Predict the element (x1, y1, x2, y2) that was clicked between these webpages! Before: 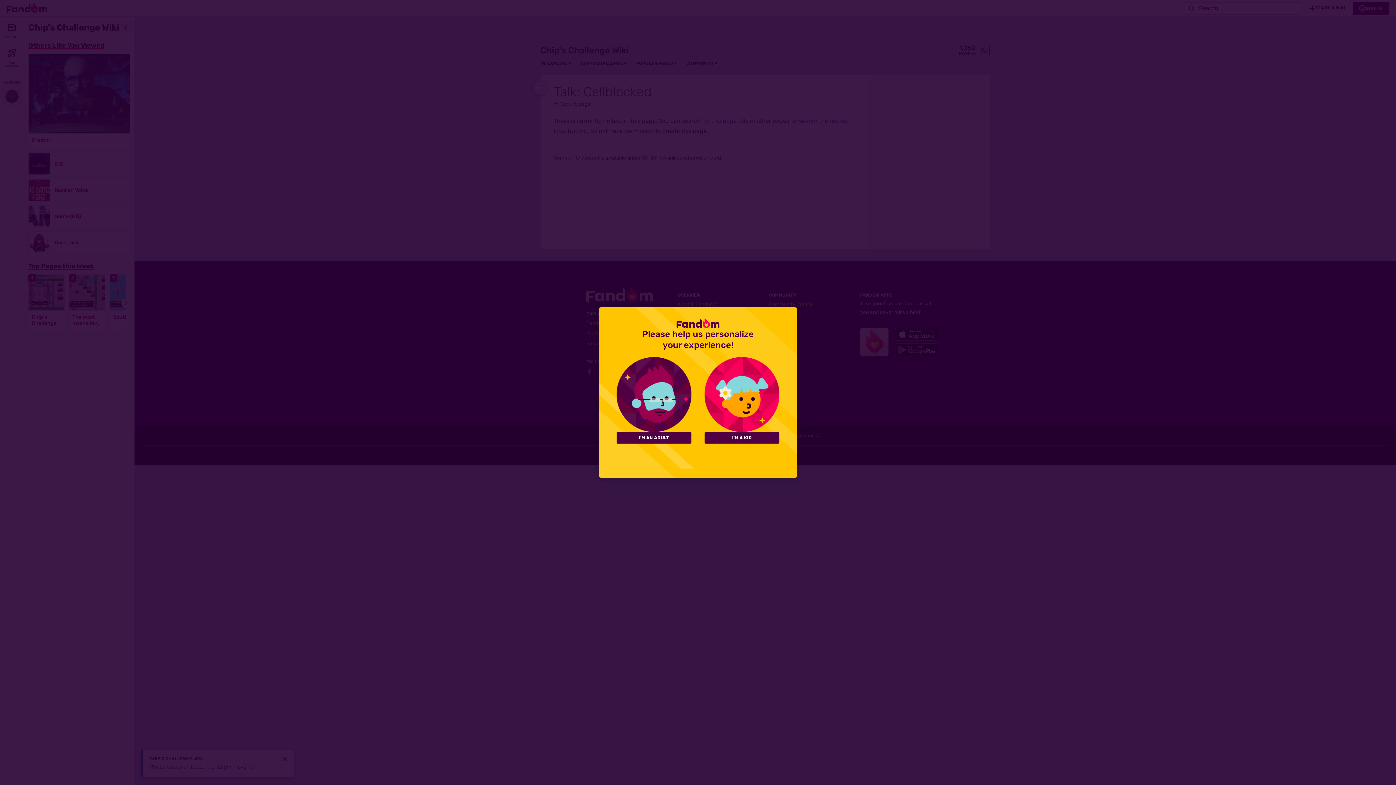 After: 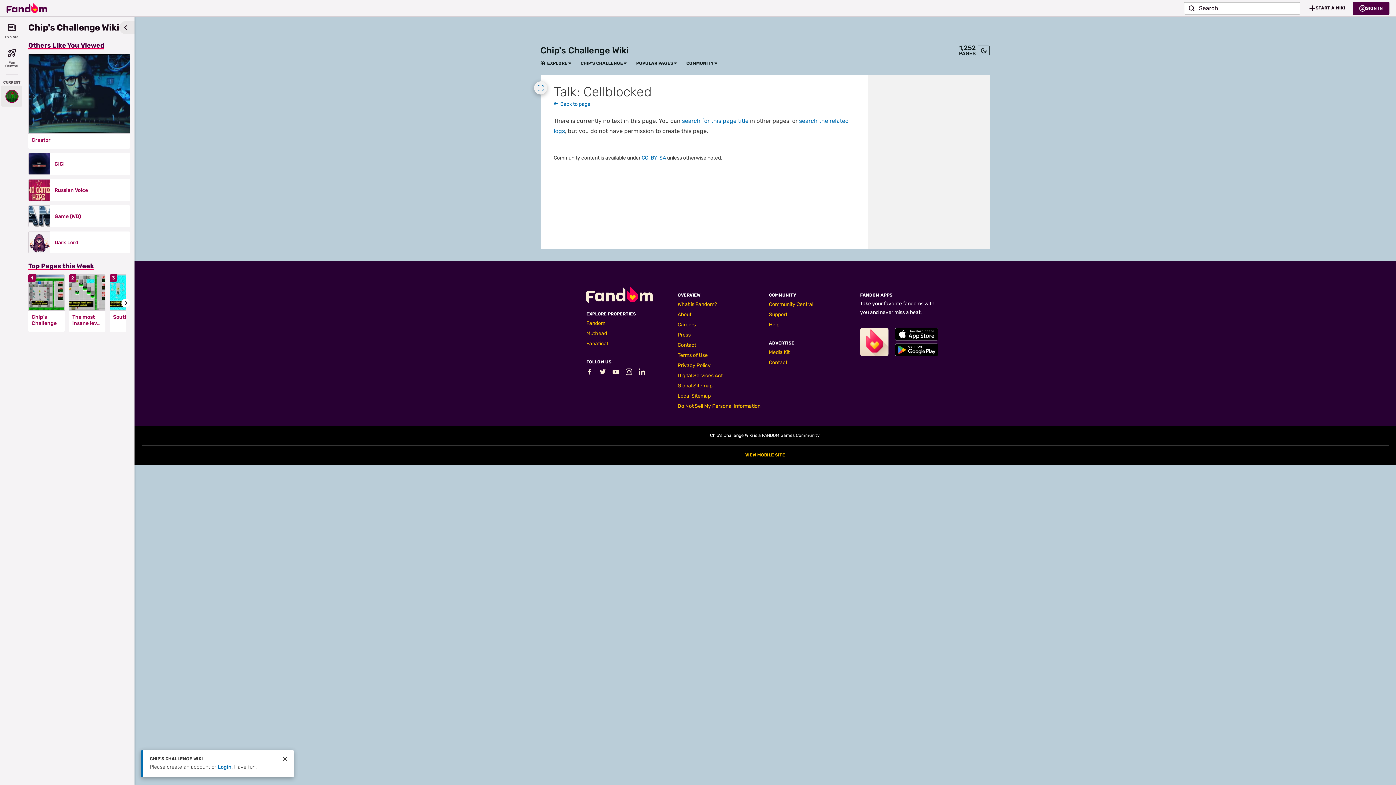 Action: label: I'M A KID bbox: (704, 432, 779, 443)